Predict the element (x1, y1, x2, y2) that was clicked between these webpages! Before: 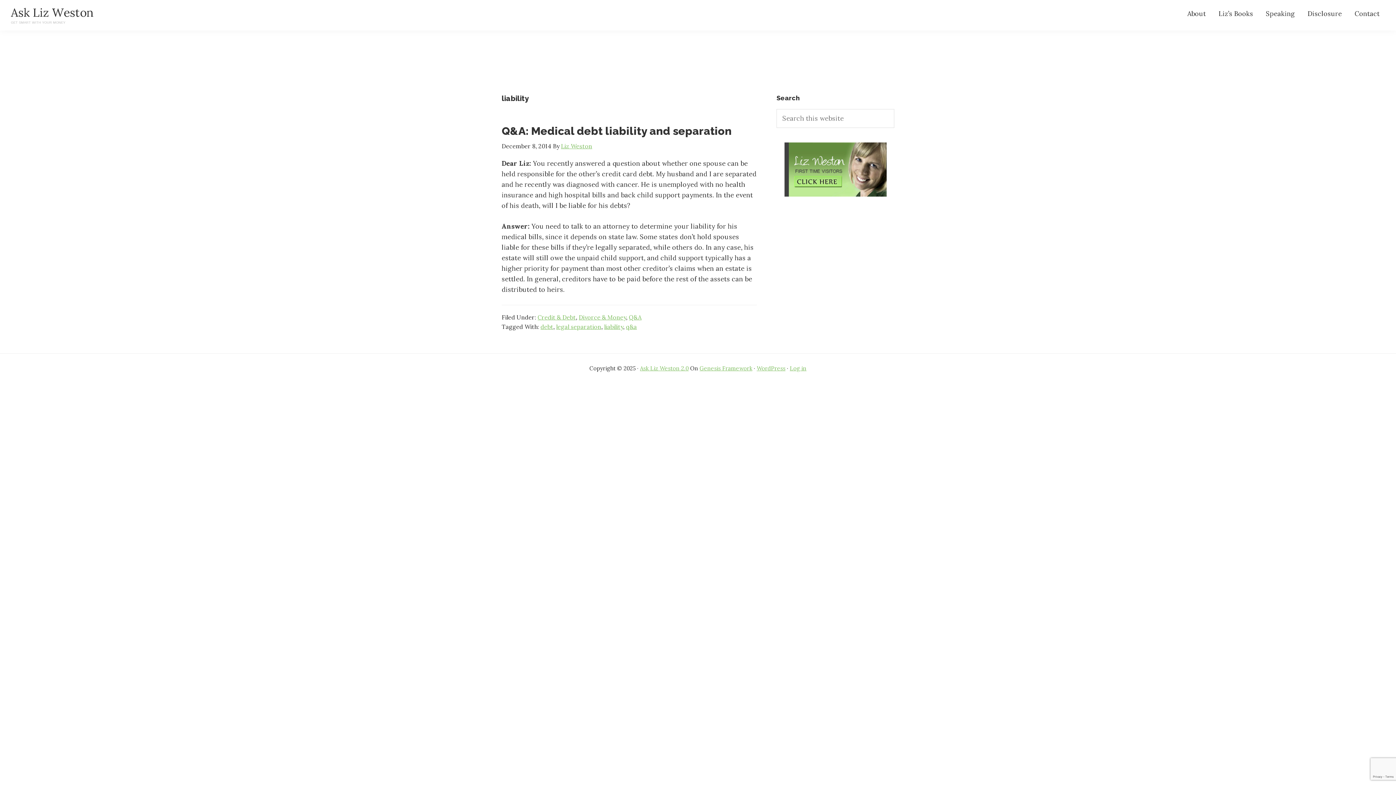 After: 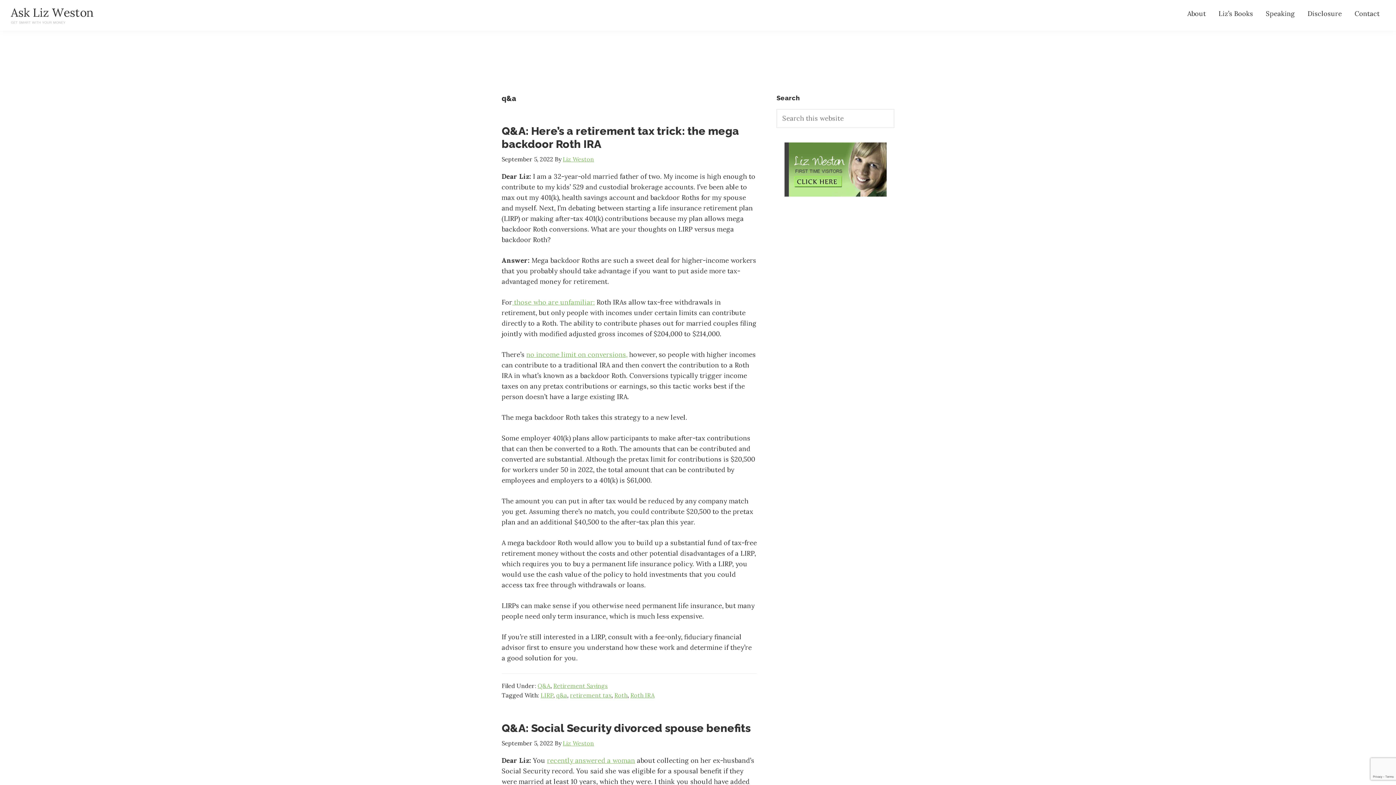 Action: label: q&a bbox: (626, 323, 637, 330)